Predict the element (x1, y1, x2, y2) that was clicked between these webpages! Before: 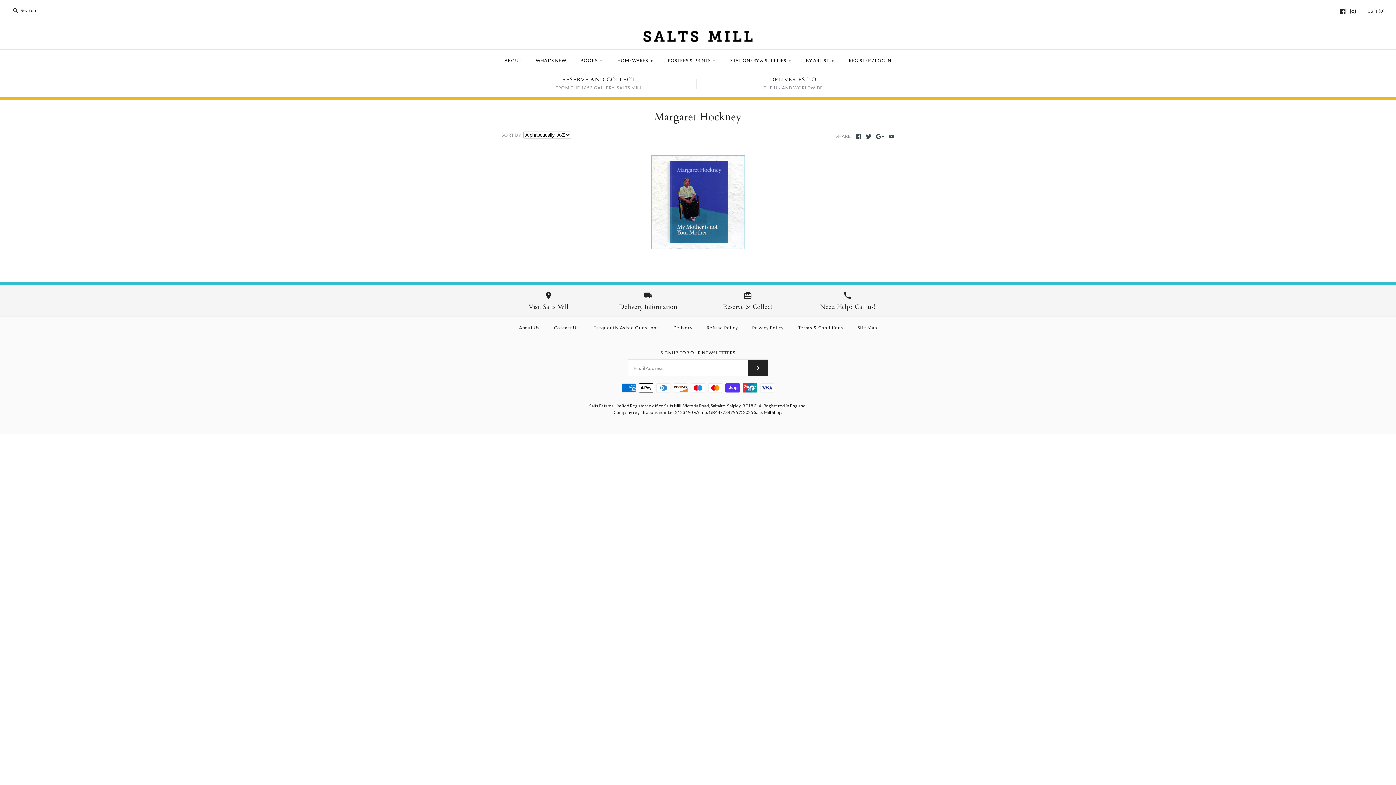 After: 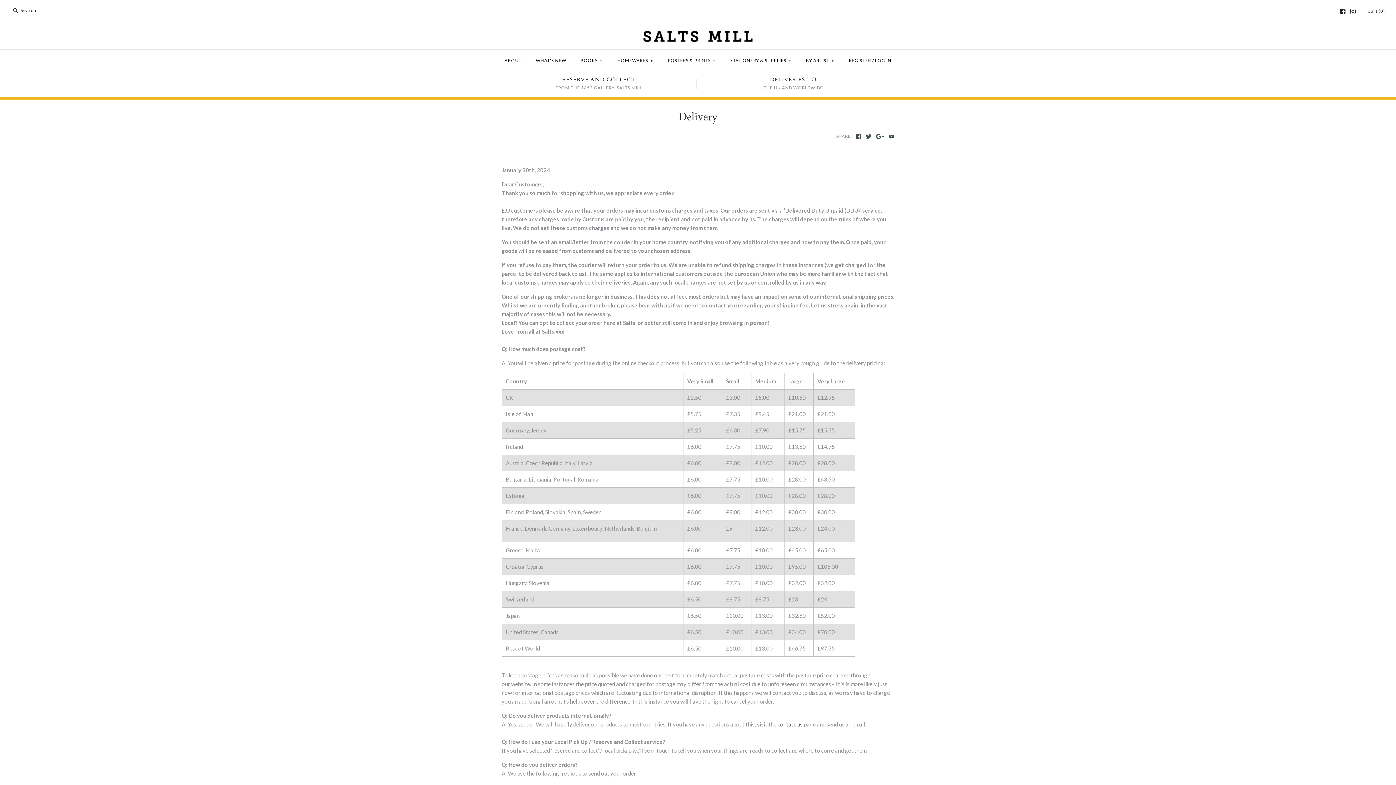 Action: bbox: (696, 76, 890, 90) label: DELIVERIES TO
THE UK AND WORLDWIDE